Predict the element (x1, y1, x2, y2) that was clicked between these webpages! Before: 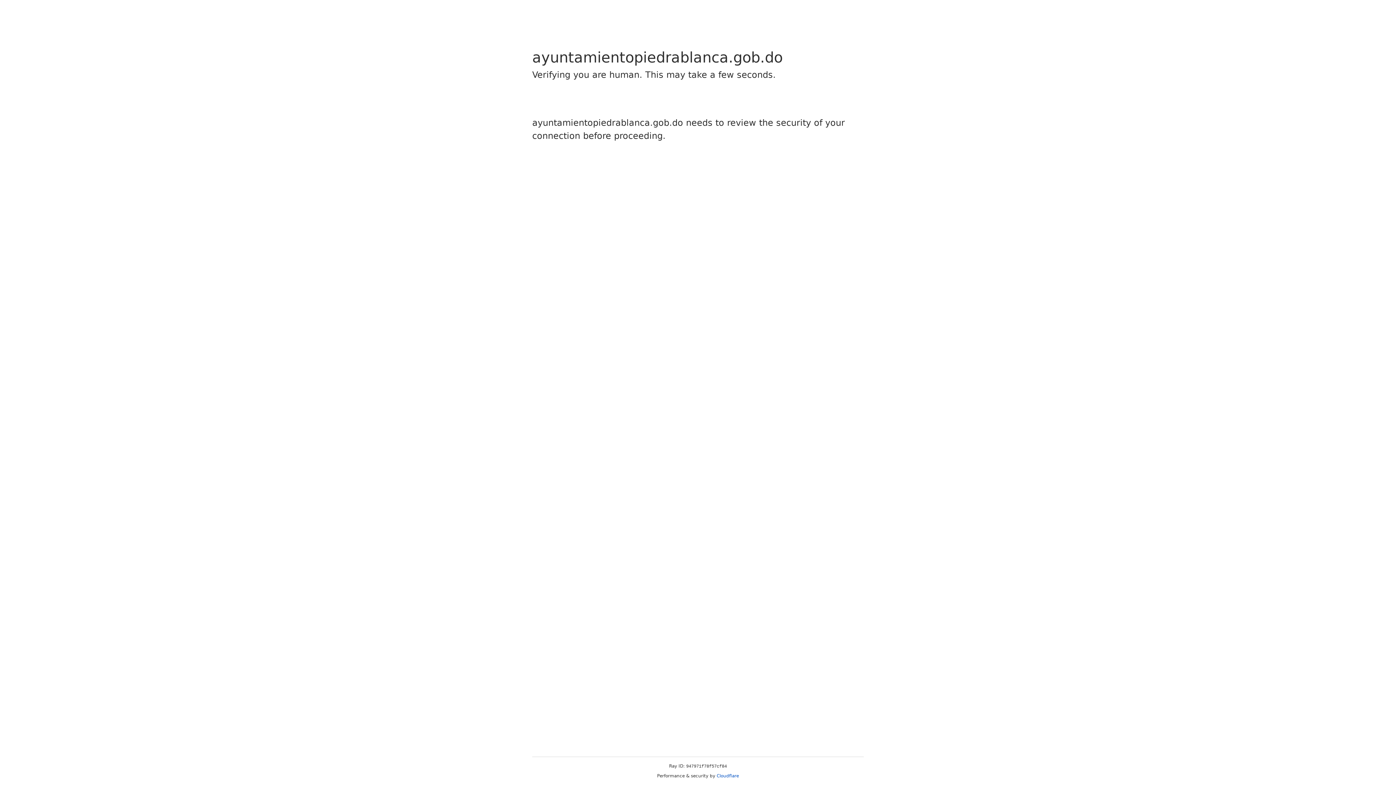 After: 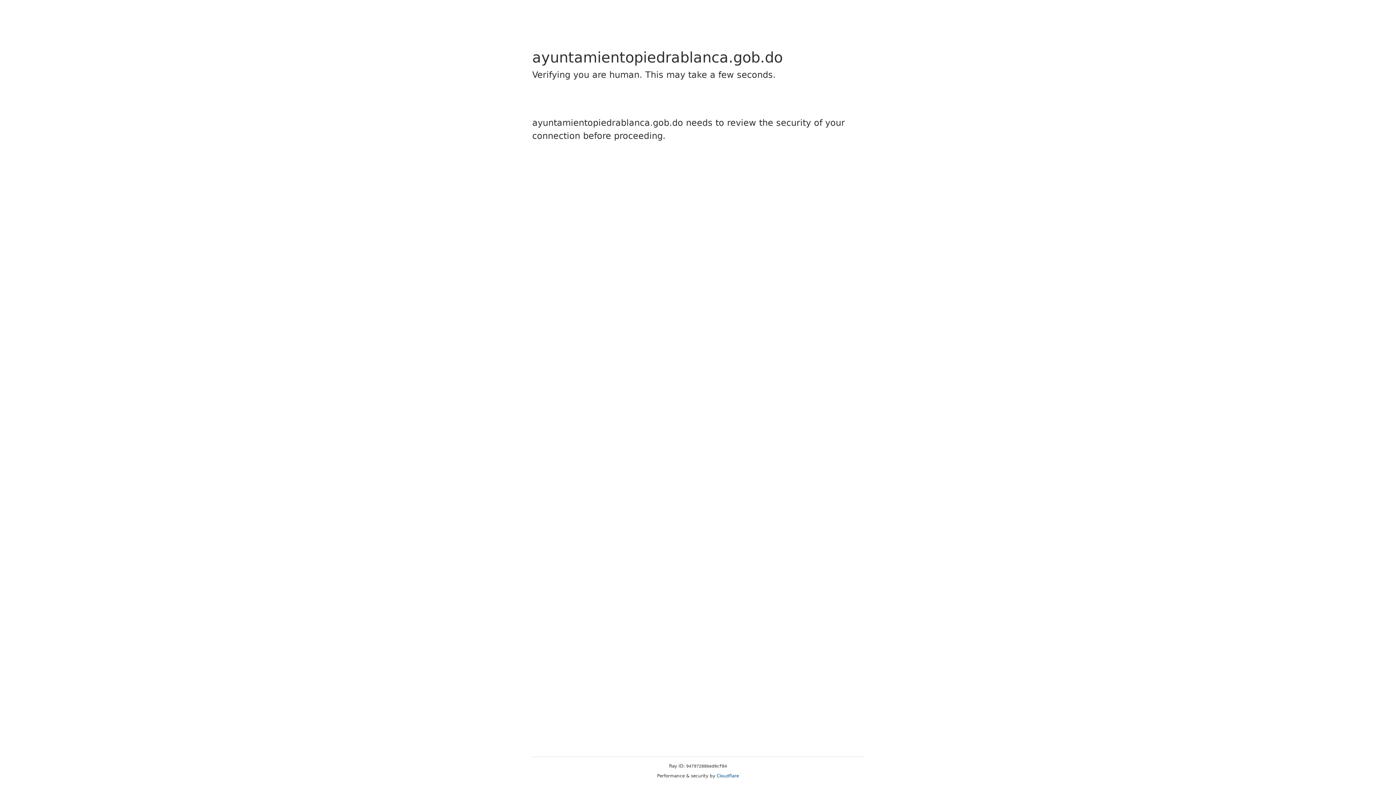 Action: label: Cloudflare bbox: (716, 773, 739, 778)